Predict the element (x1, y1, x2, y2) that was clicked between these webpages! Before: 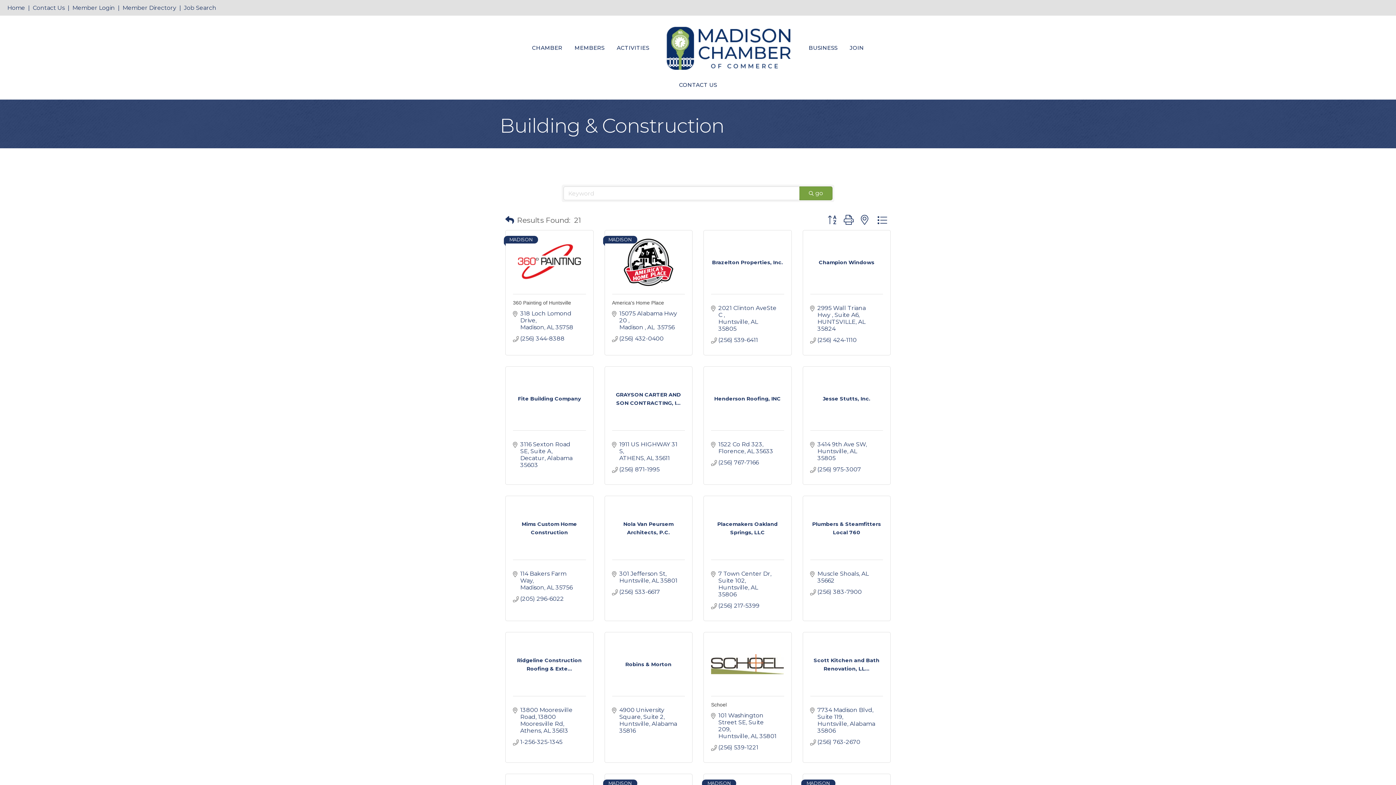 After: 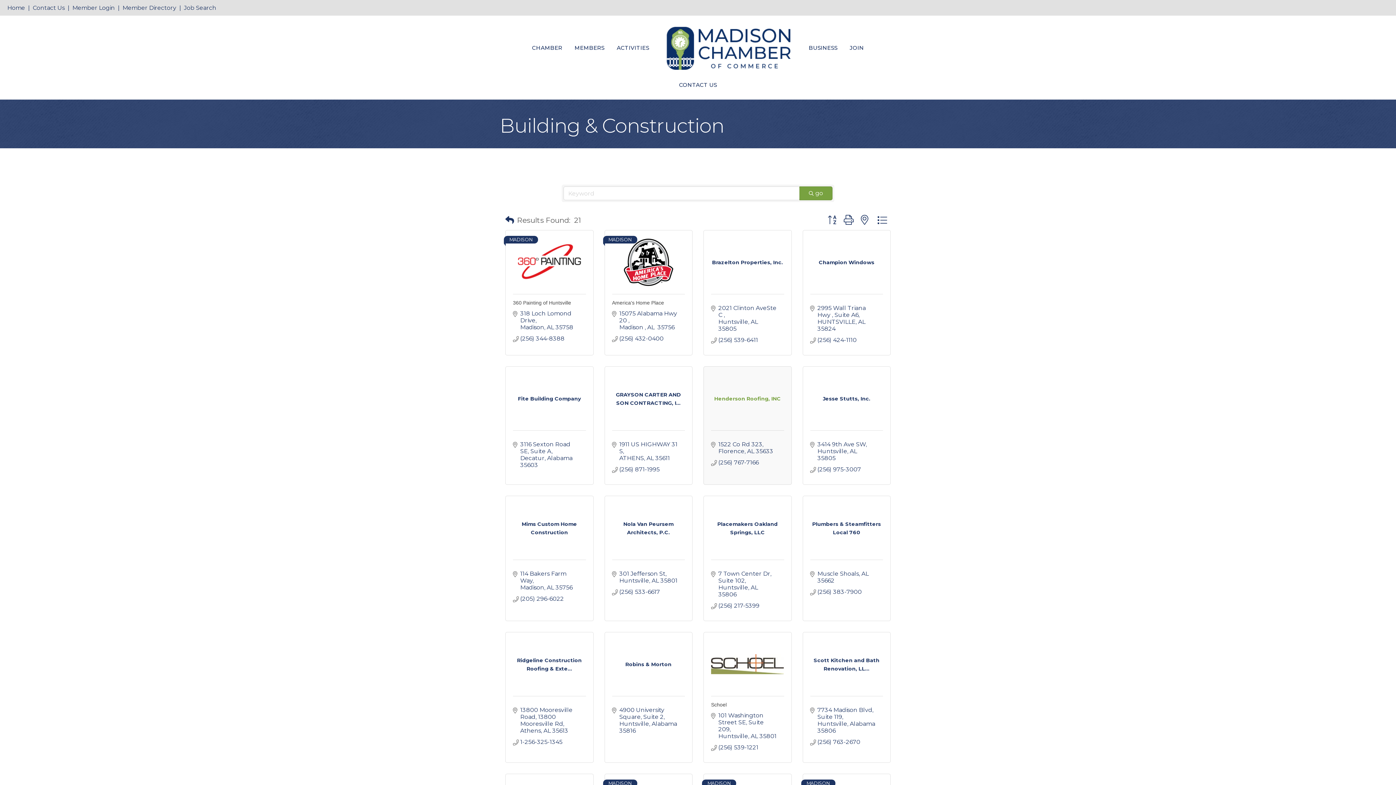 Action: label: Henderson Roofing, INC bbox: (711, 394, 784, 402)